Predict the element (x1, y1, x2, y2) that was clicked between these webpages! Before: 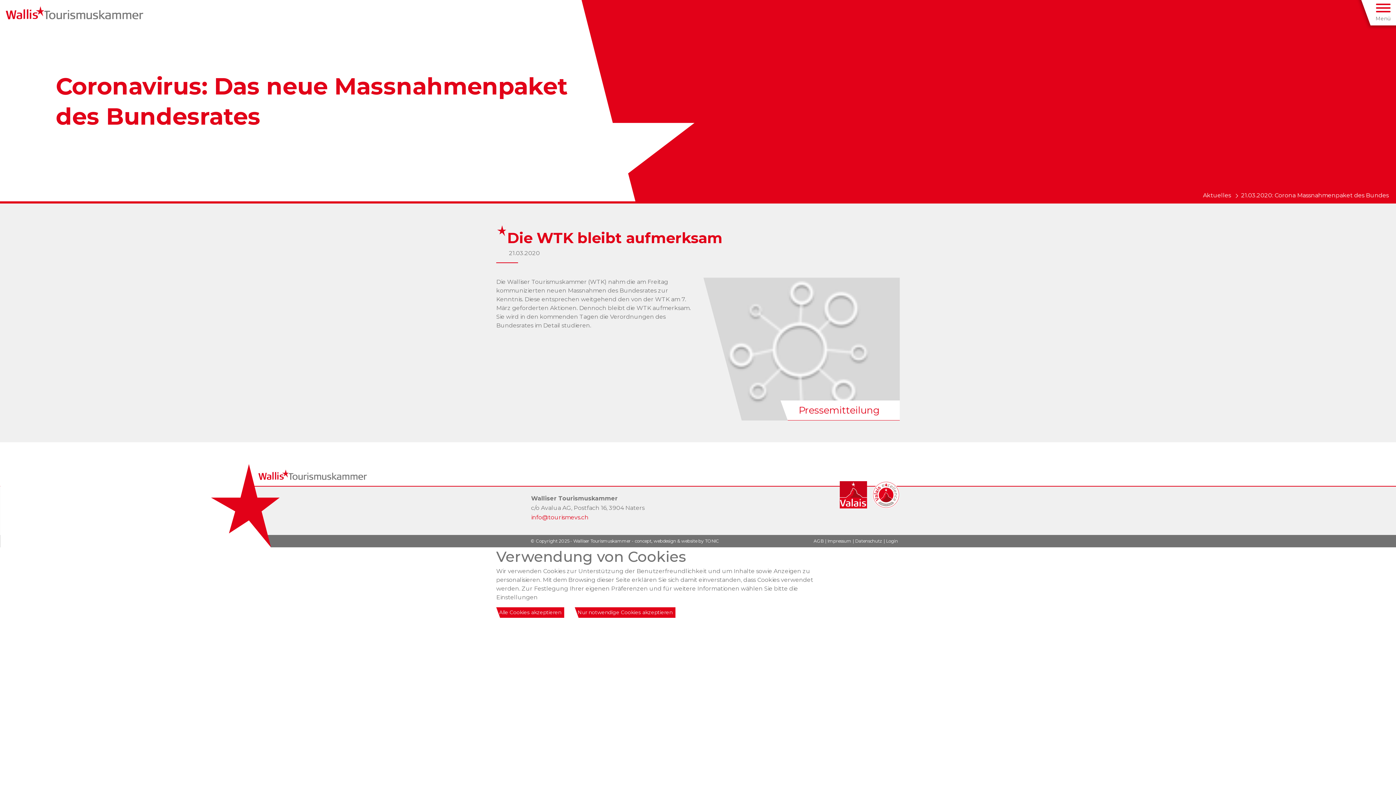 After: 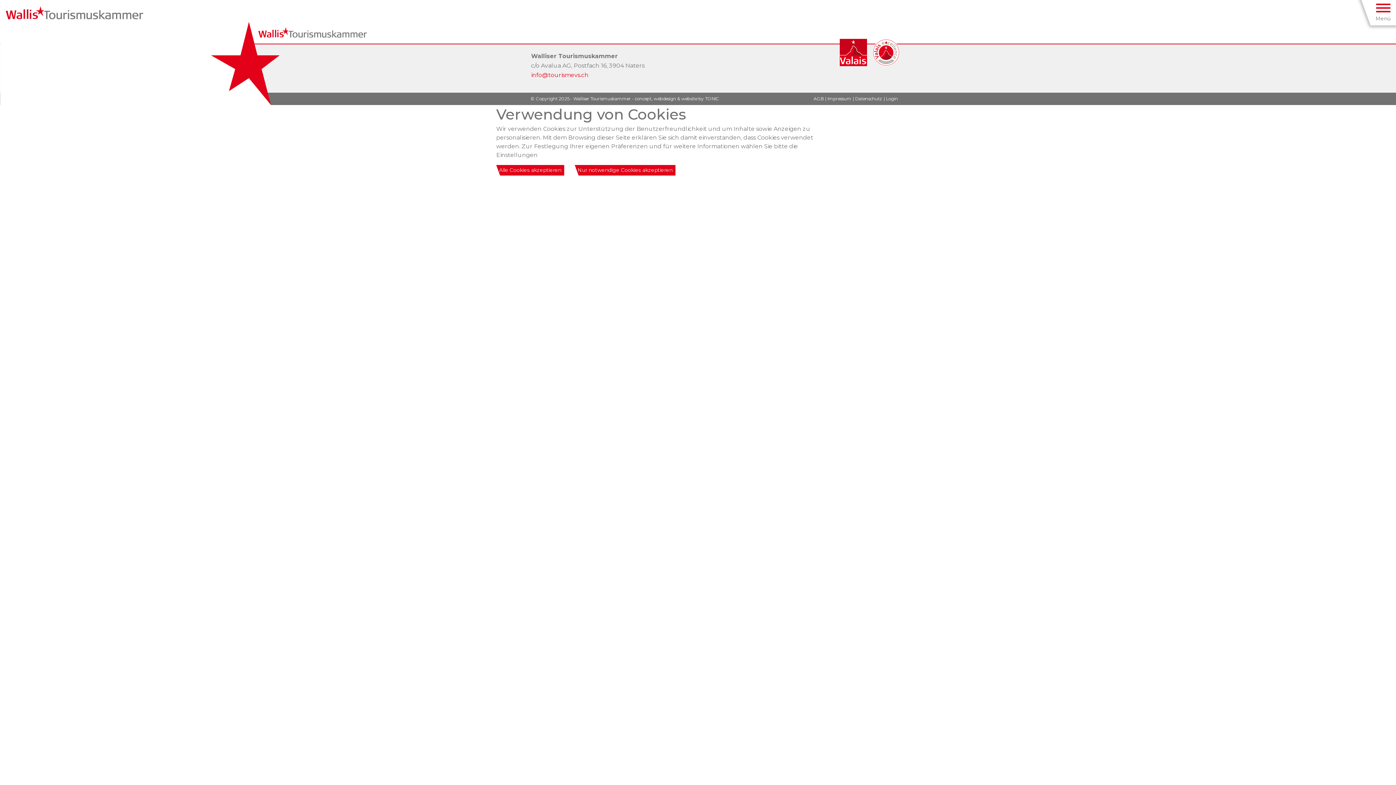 Action: label: AGB bbox: (812, 536, 825, 545)